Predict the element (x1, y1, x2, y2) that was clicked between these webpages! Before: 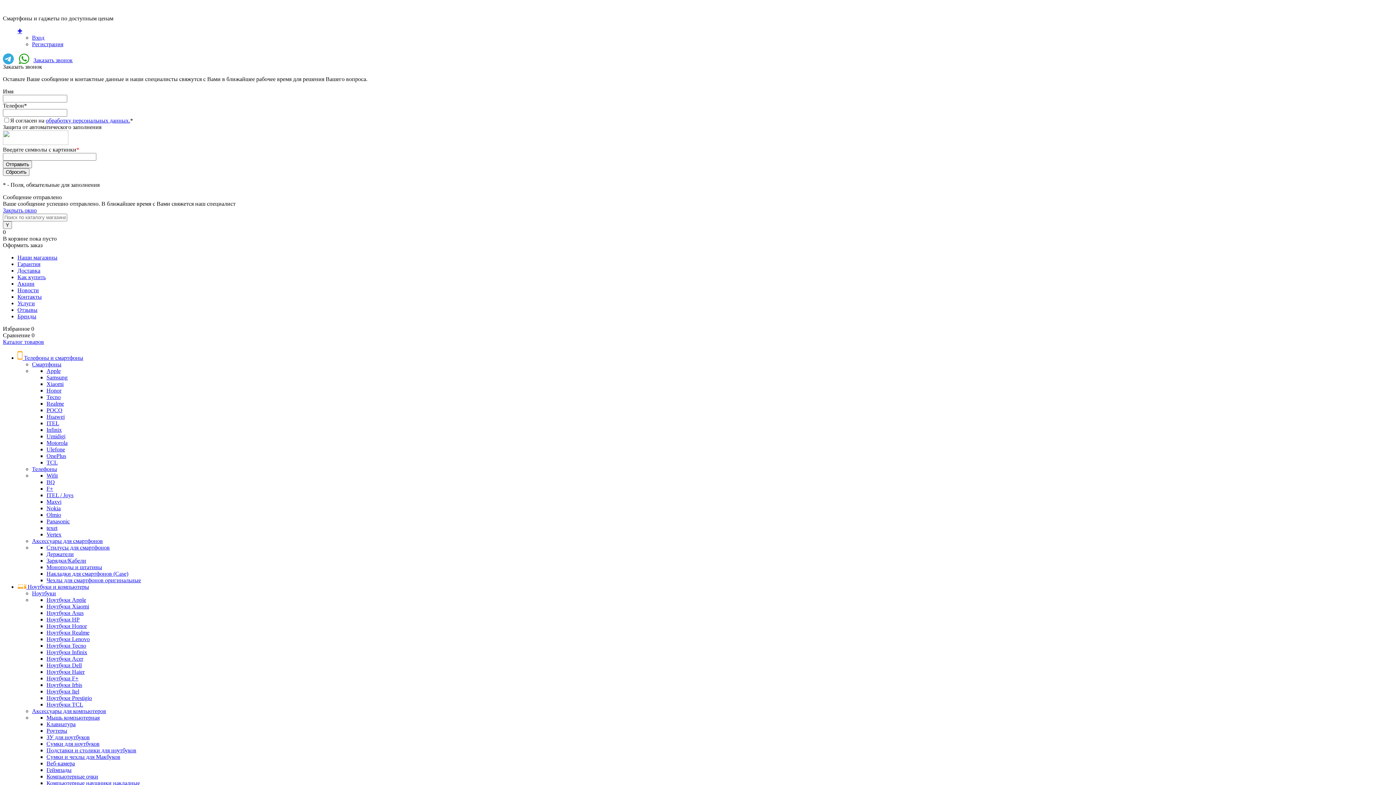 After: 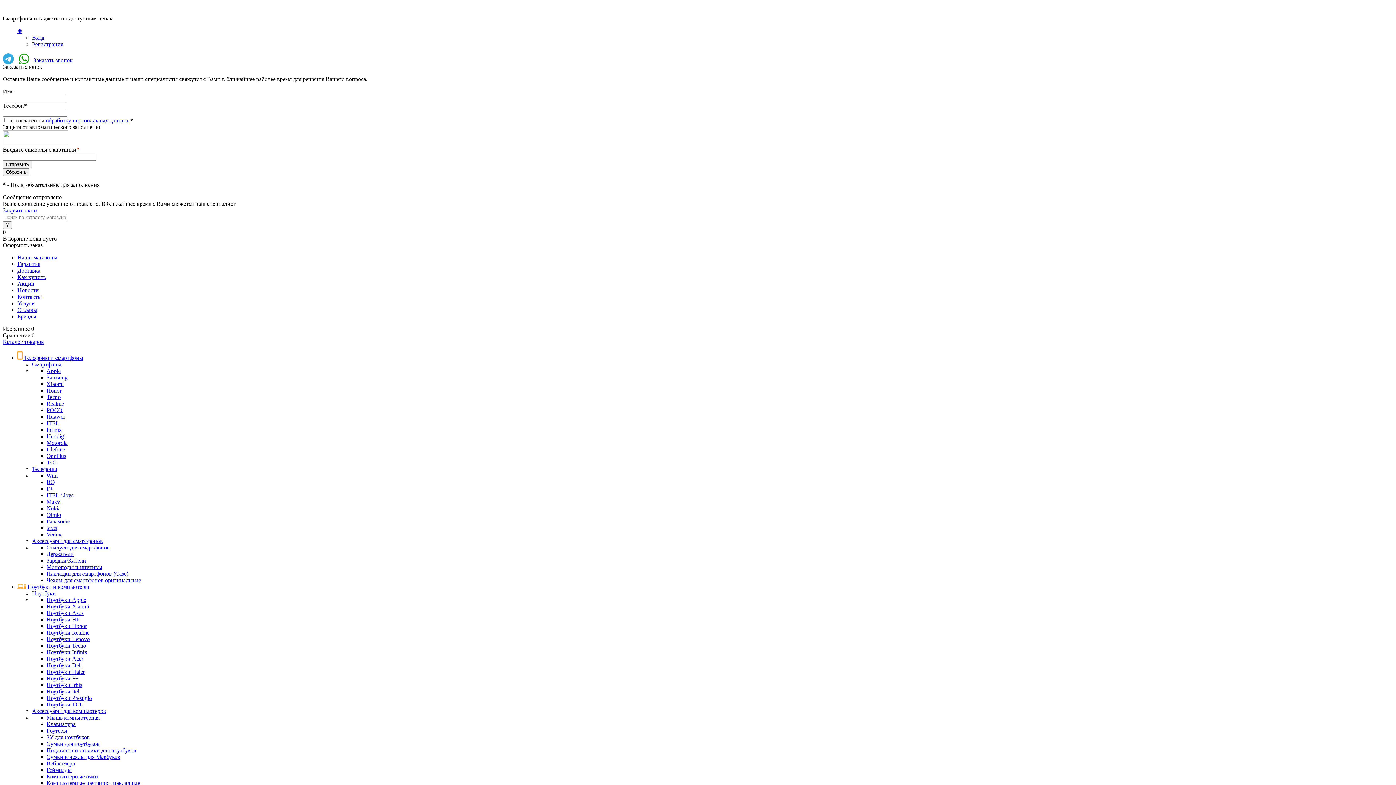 Action: bbox: (46, 603, 89, 609) label: Ноутбуки Xiaomi